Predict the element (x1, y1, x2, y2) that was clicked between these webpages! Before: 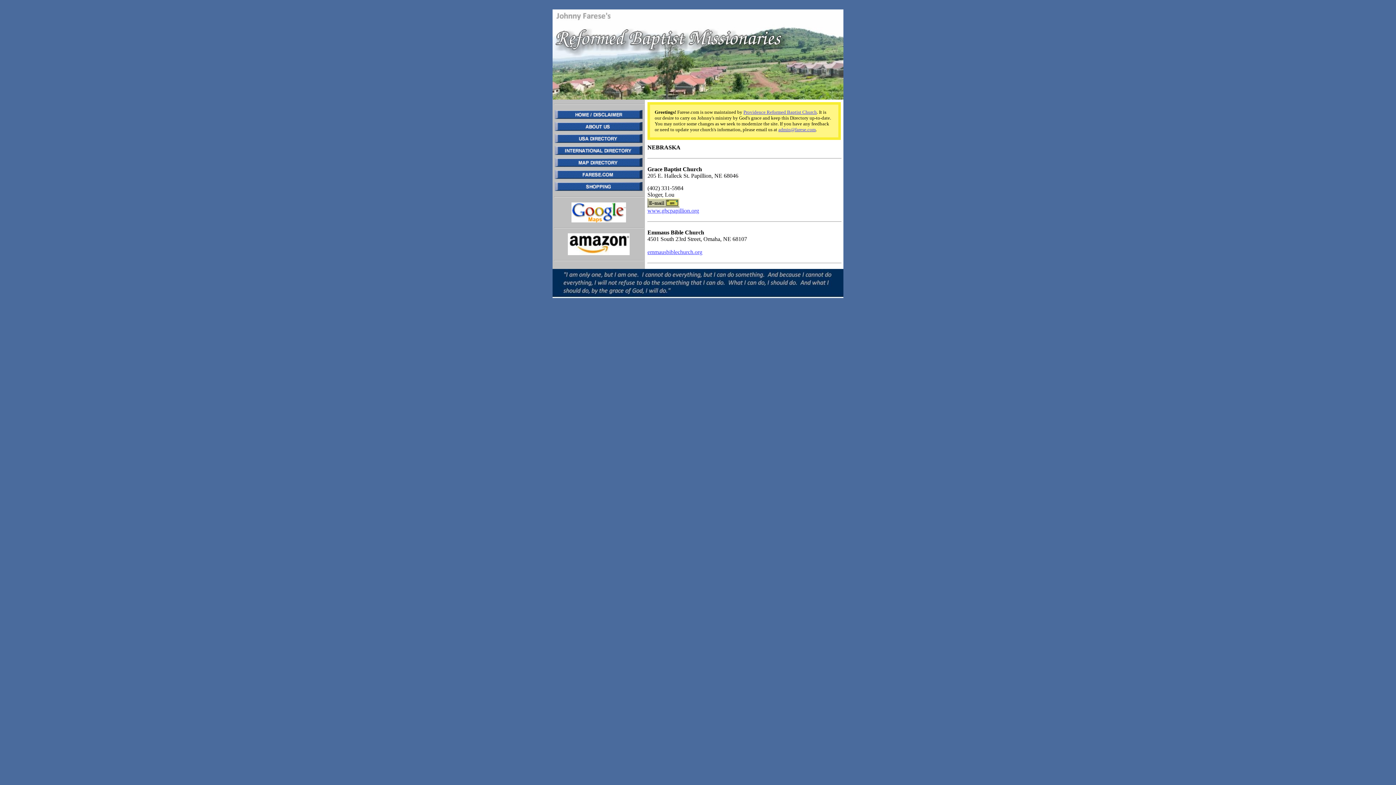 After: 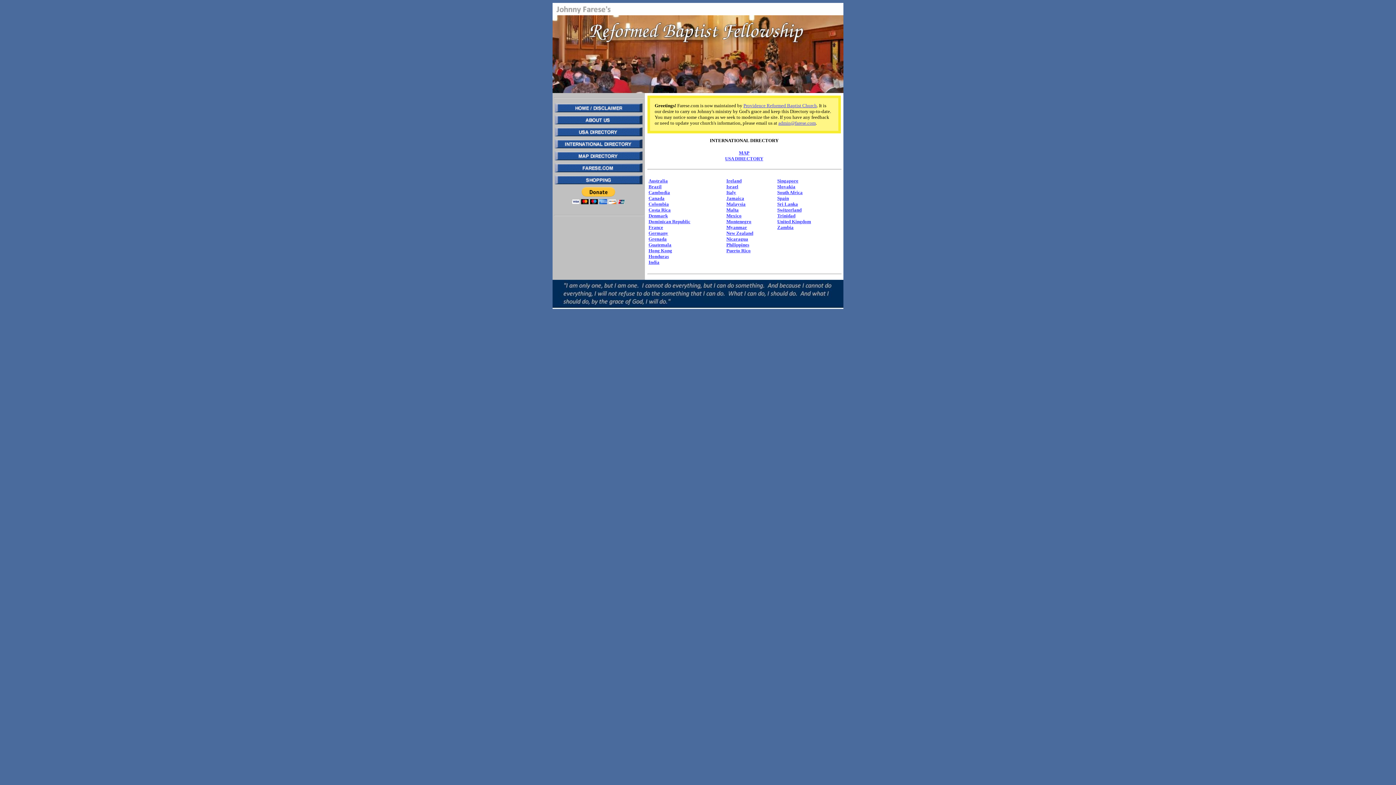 Action: bbox: (554, 150, 643, 156)